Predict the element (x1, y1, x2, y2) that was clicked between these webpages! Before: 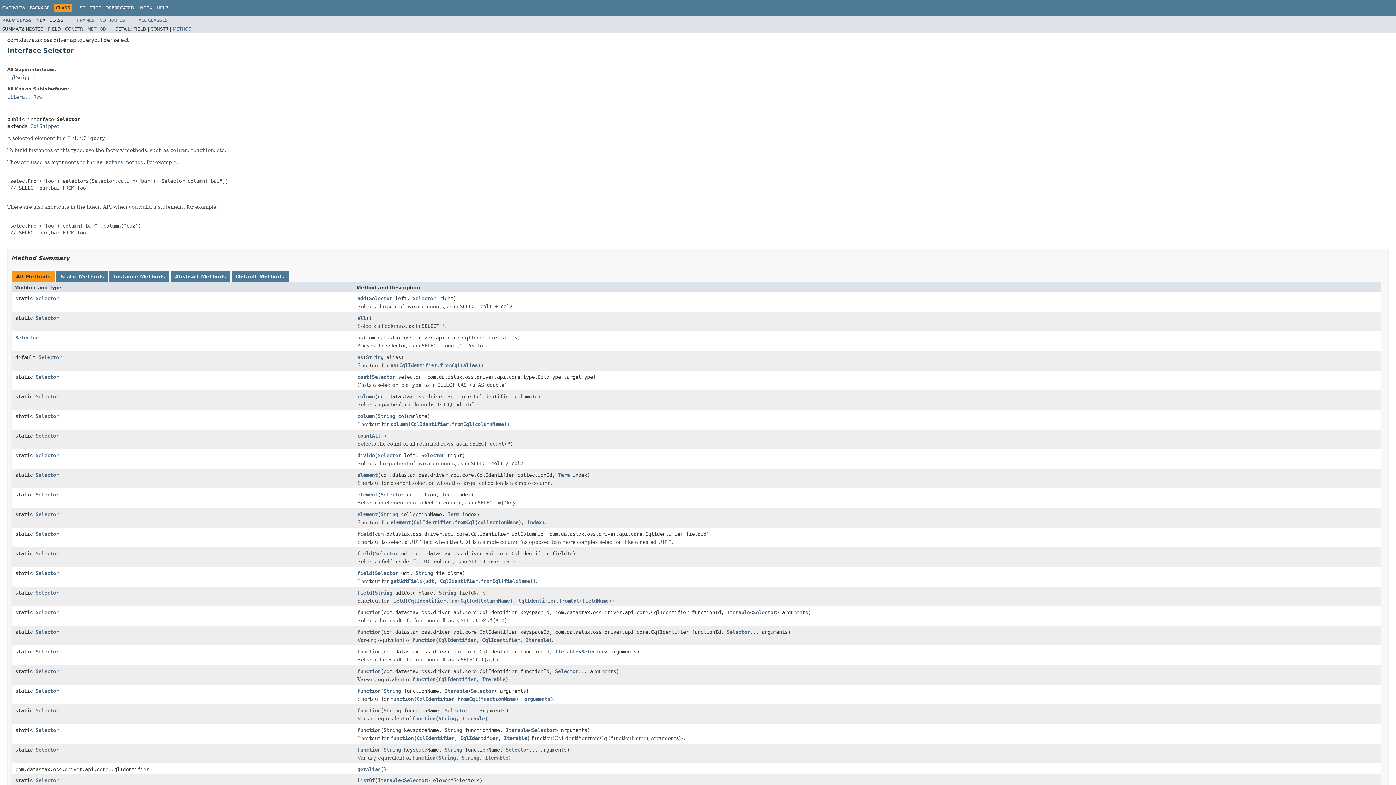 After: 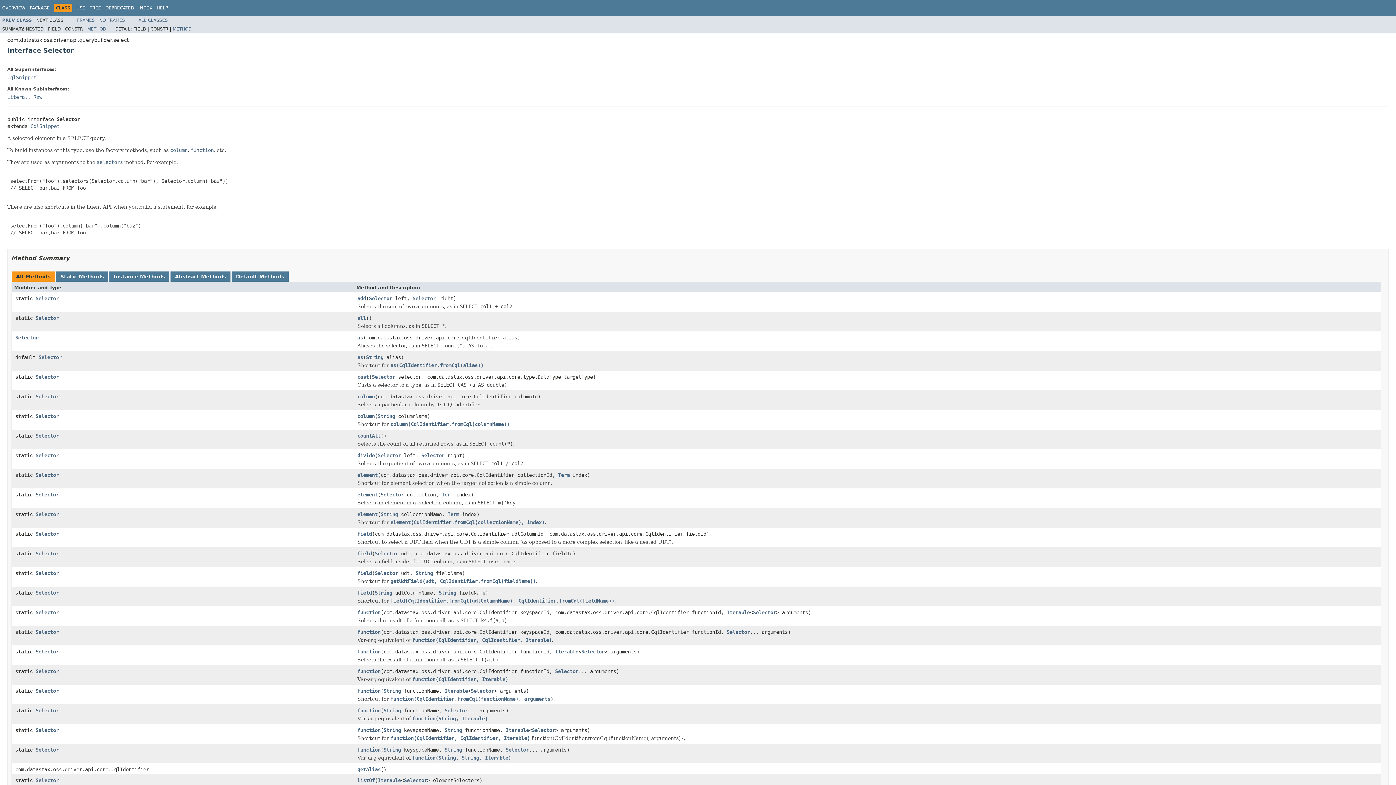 Action: bbox: (35, 295, 58, 301) label: Selector